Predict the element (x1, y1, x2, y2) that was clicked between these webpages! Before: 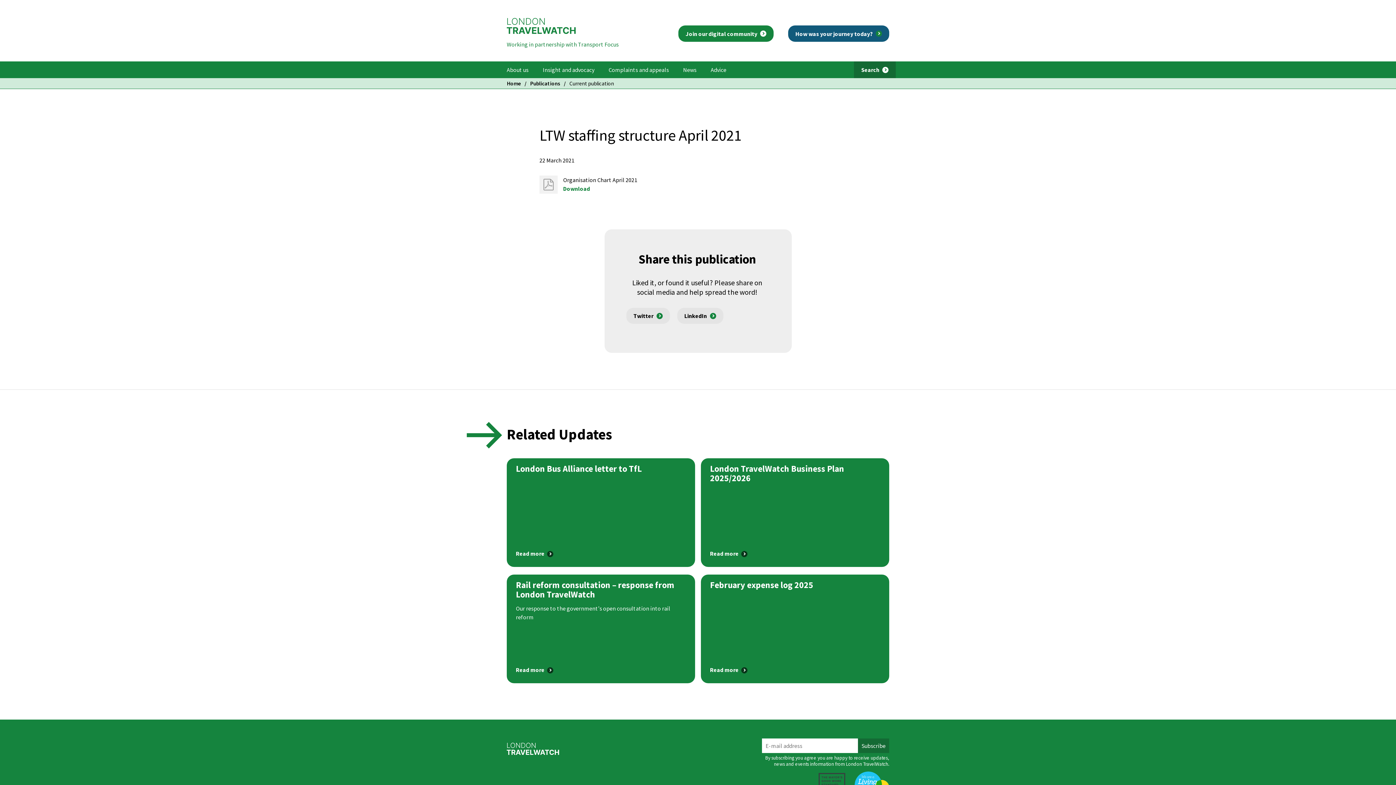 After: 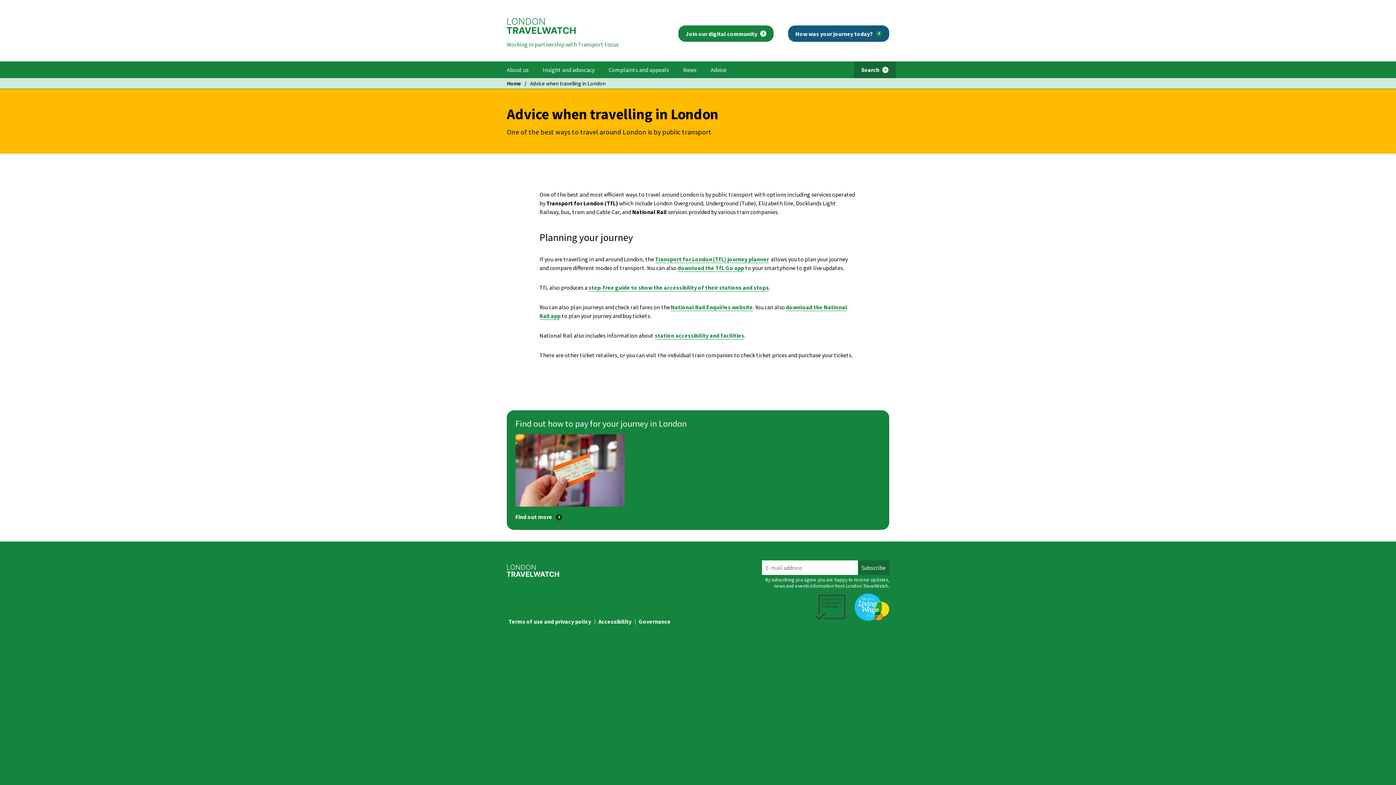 Action: label: Advice bbox: (704, 61, 733, 78)